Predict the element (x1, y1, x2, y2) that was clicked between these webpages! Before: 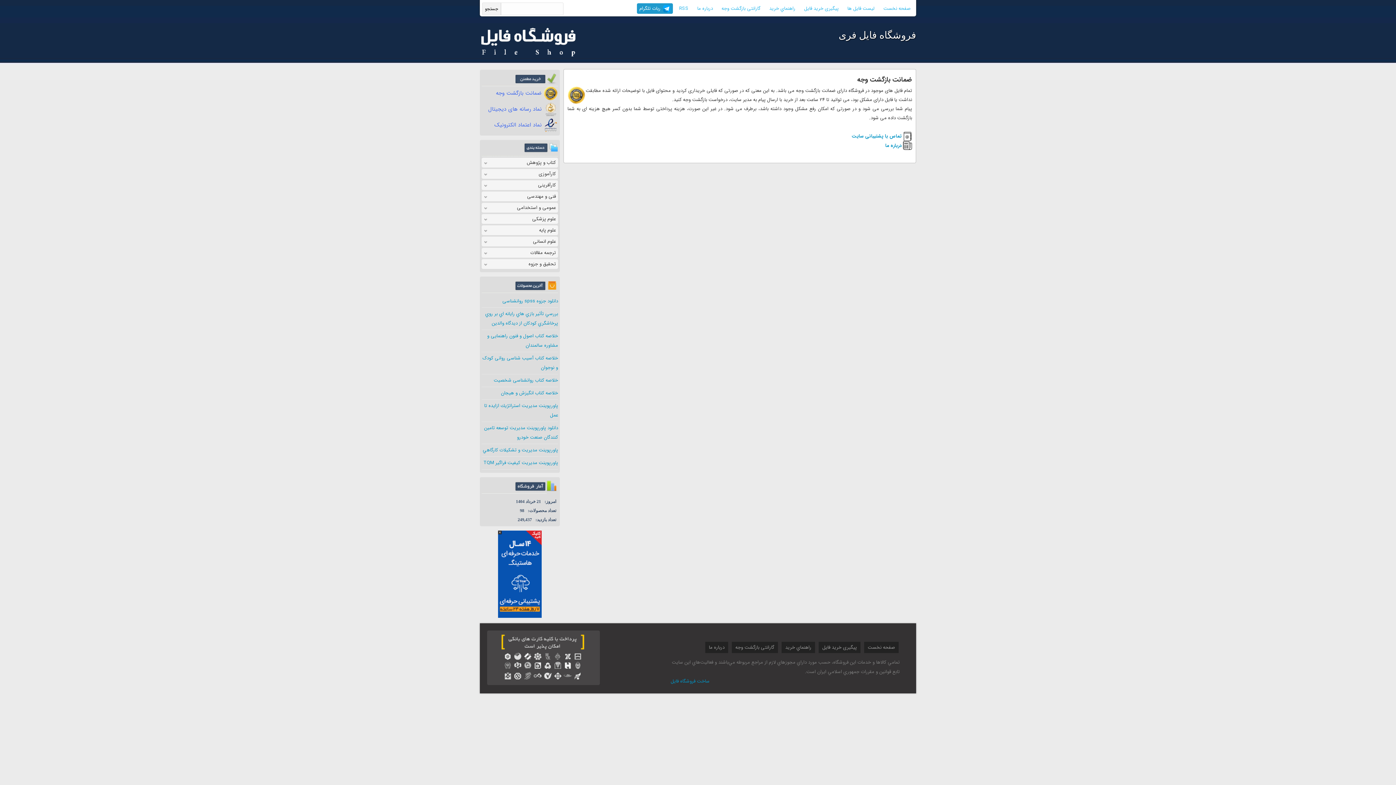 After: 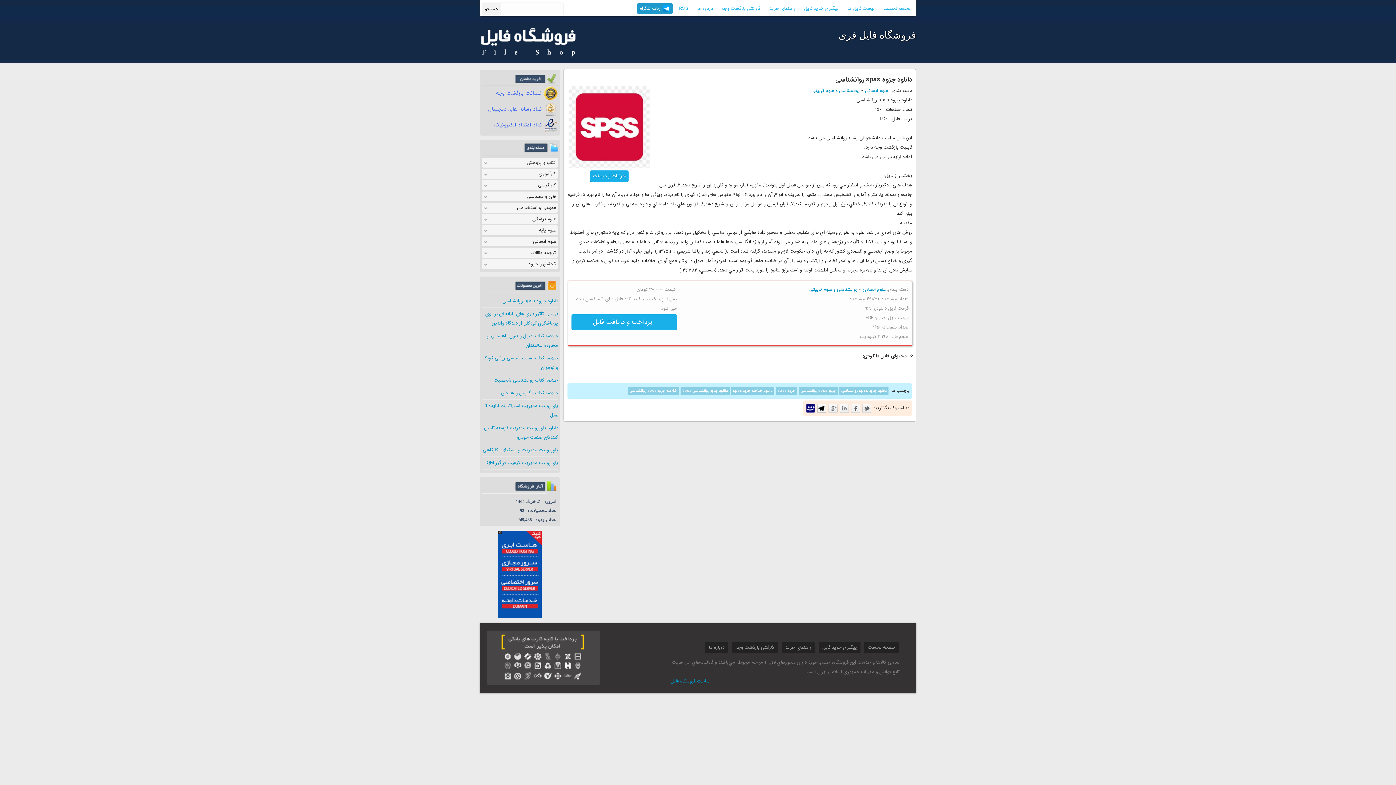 Action: bbox: (502, 297, 558, 305) label: دانلود جزوه spss روانشناسی